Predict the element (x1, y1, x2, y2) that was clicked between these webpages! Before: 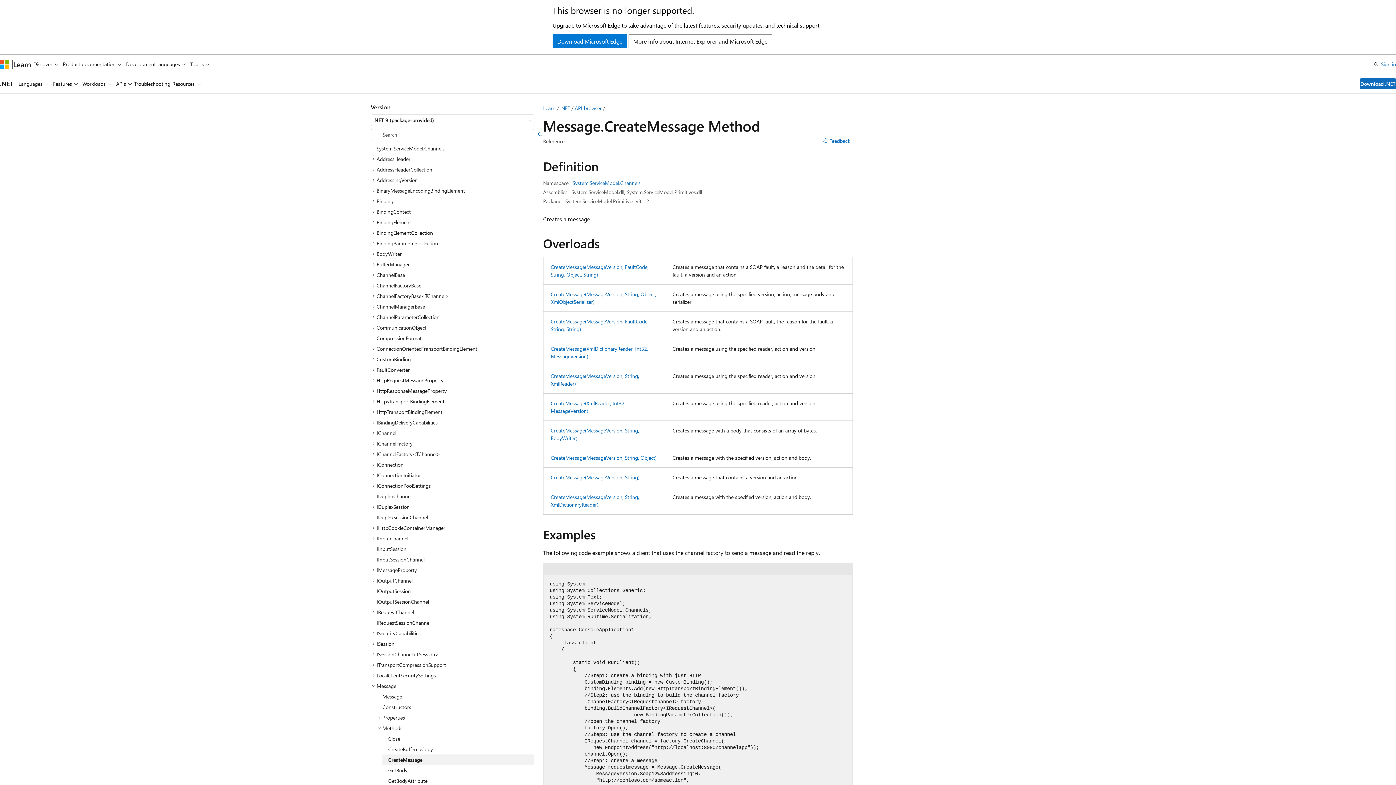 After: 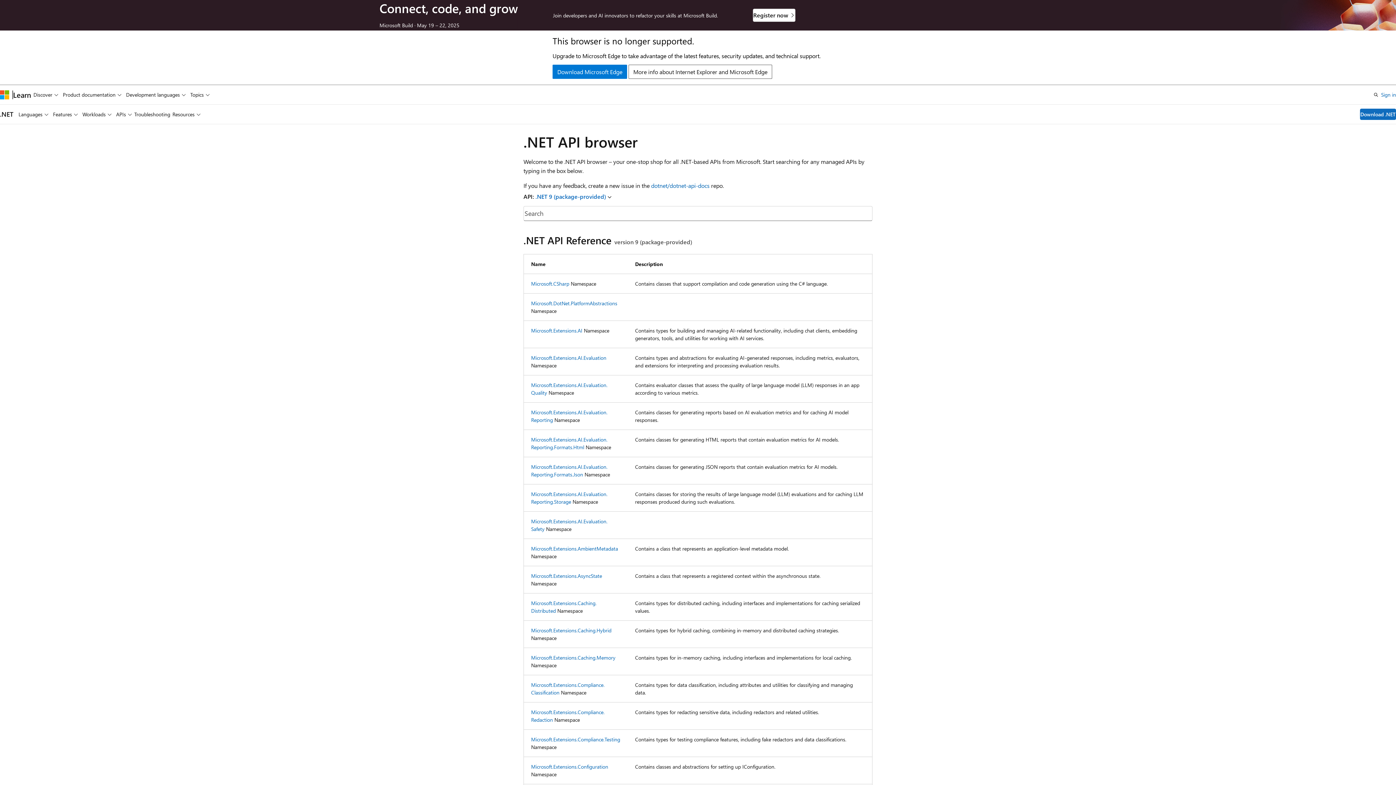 Action: bbox: (574, 104, 601, 111) label: API browser